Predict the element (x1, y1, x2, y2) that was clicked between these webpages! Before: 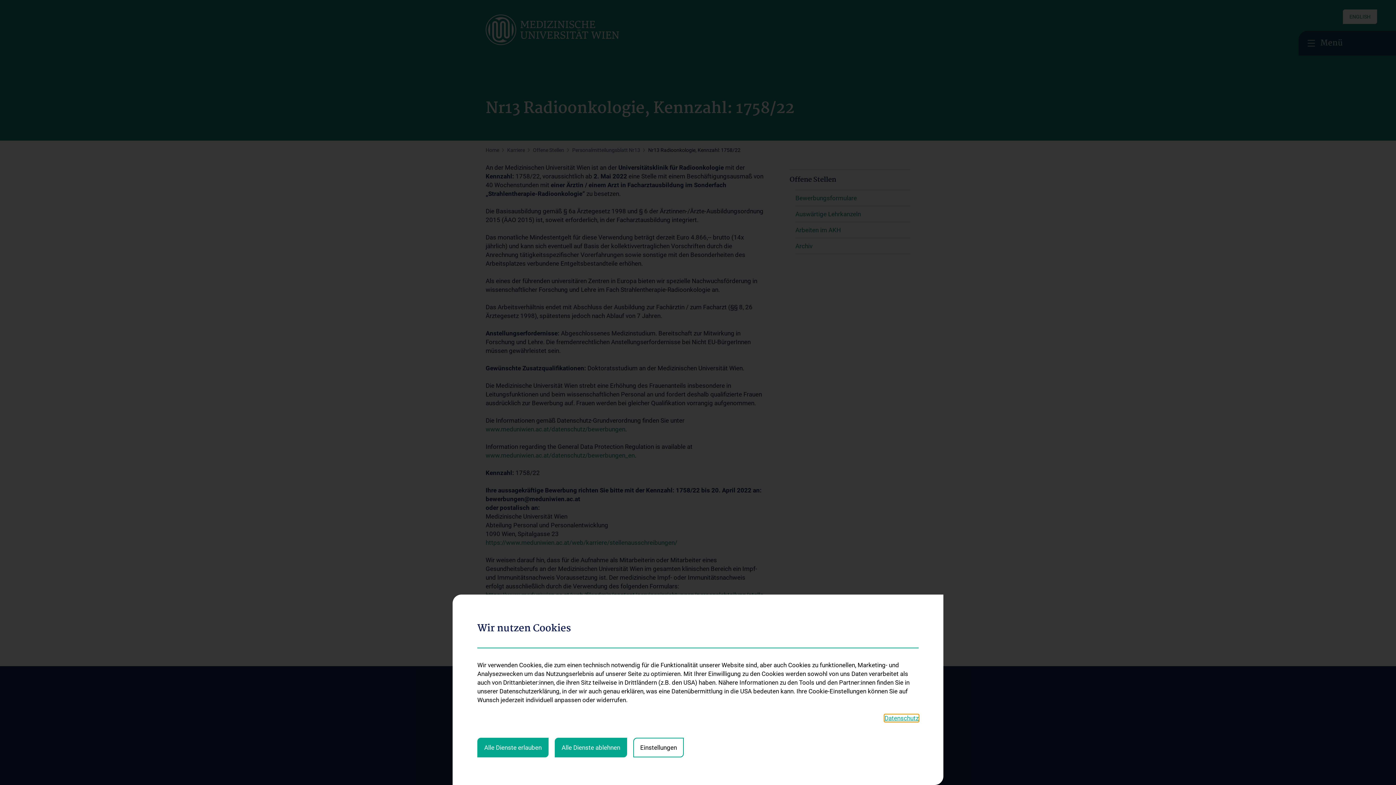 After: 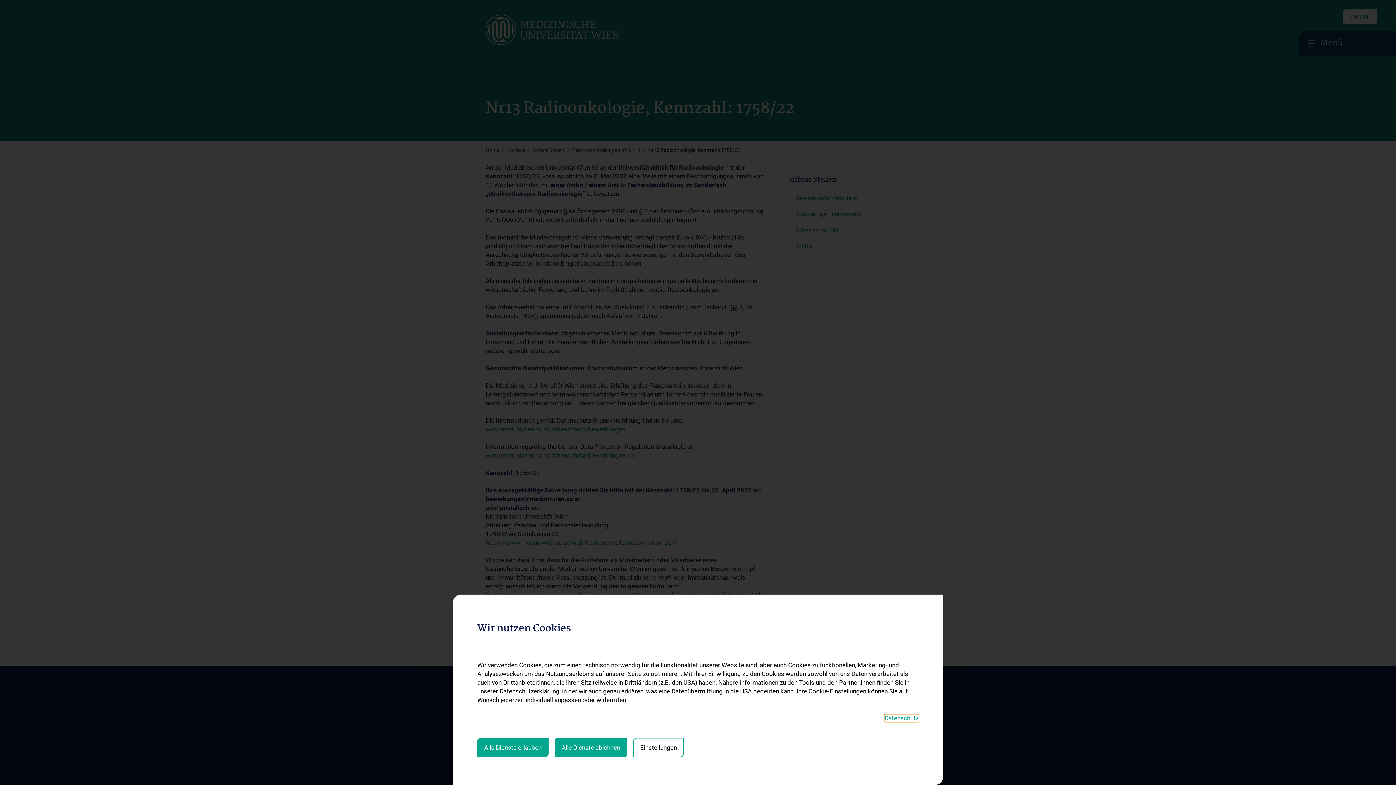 Action: bbox: (884, 714, 918, 722) label: Datenschutz